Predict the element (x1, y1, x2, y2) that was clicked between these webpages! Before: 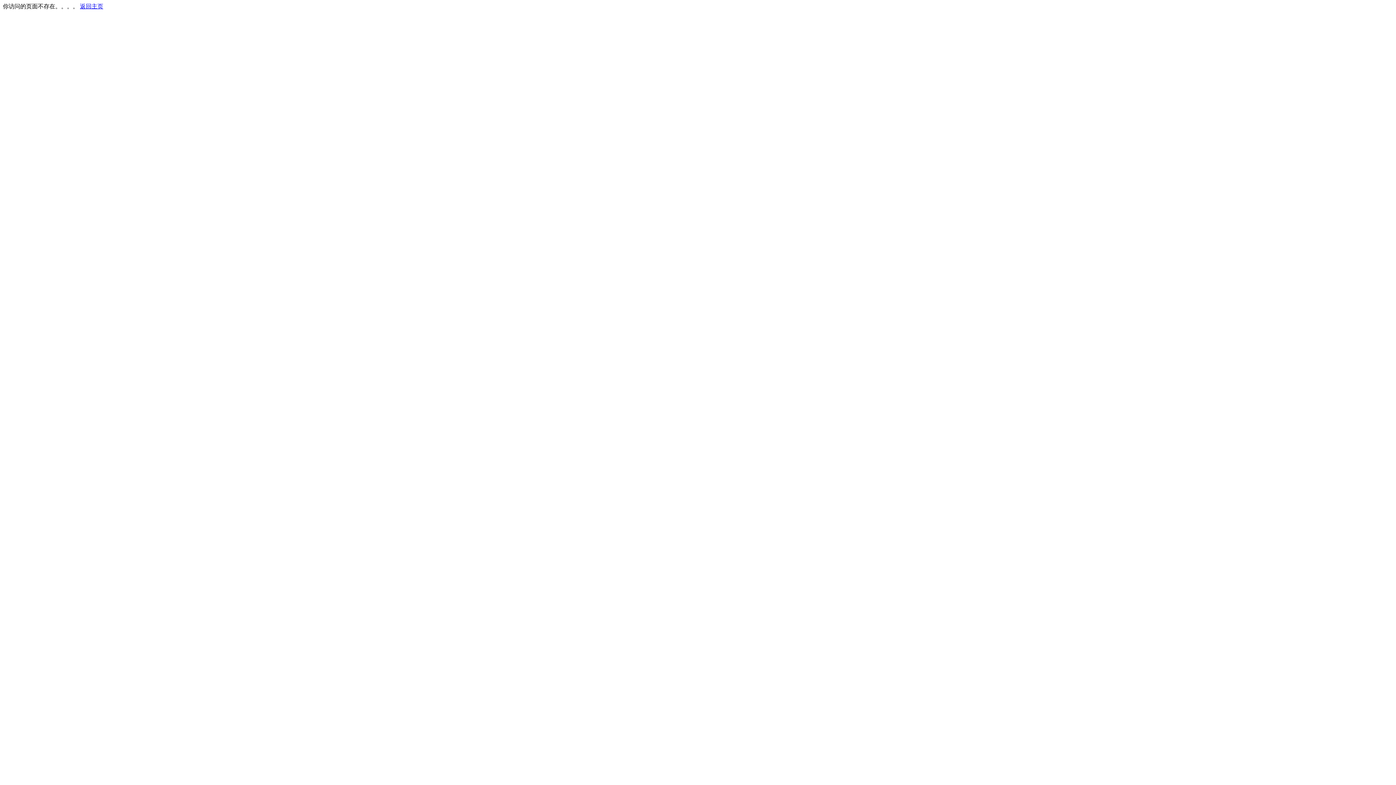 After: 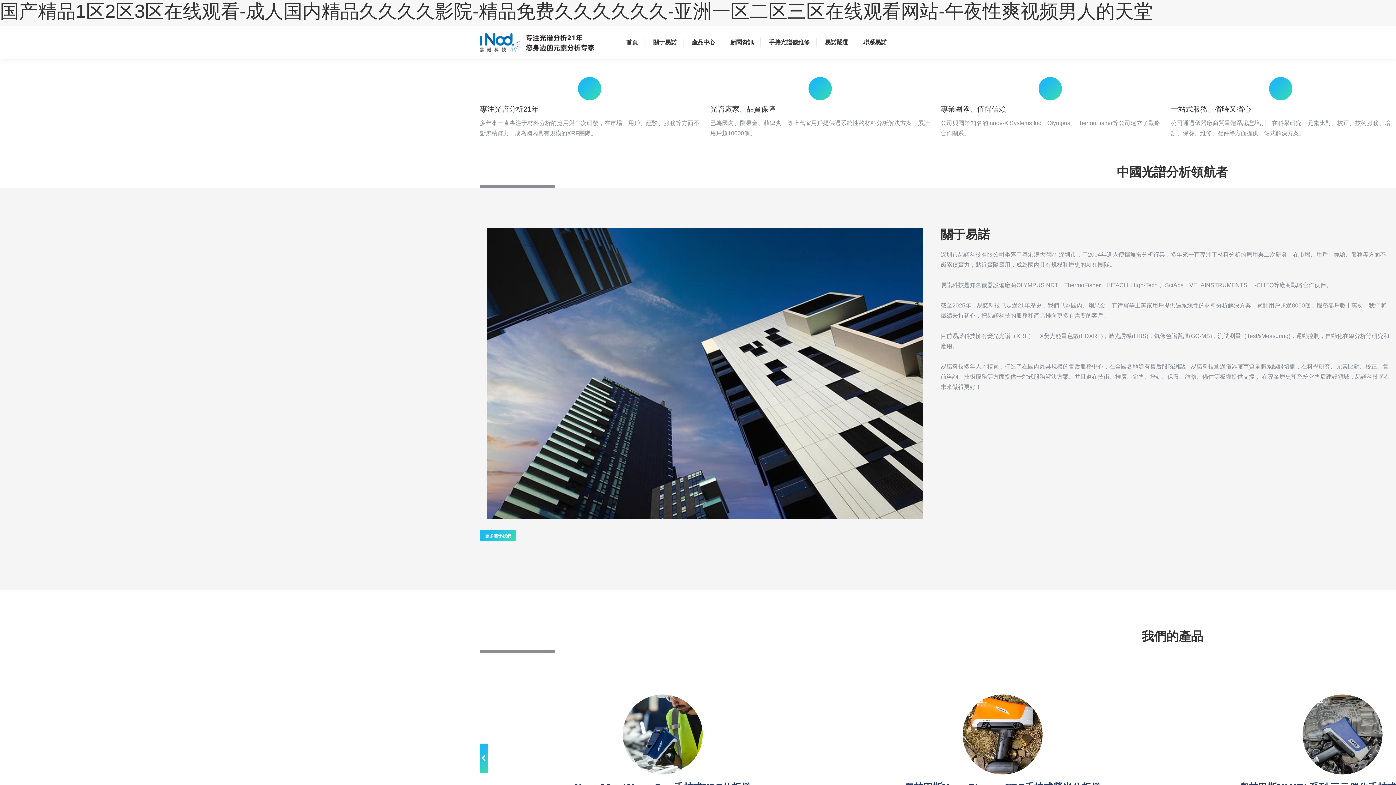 Action: label: 返回主页 bbox: (80, 3, 103, 9)